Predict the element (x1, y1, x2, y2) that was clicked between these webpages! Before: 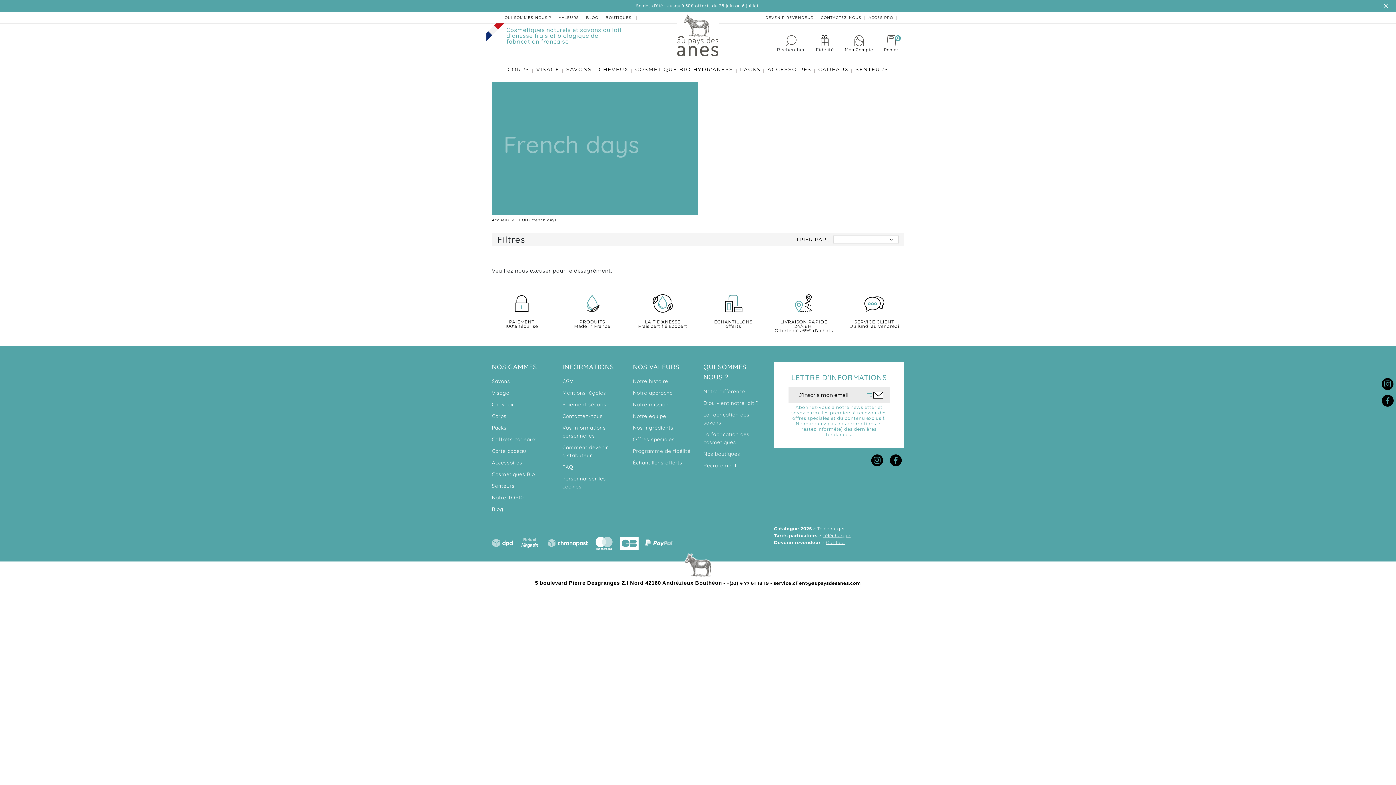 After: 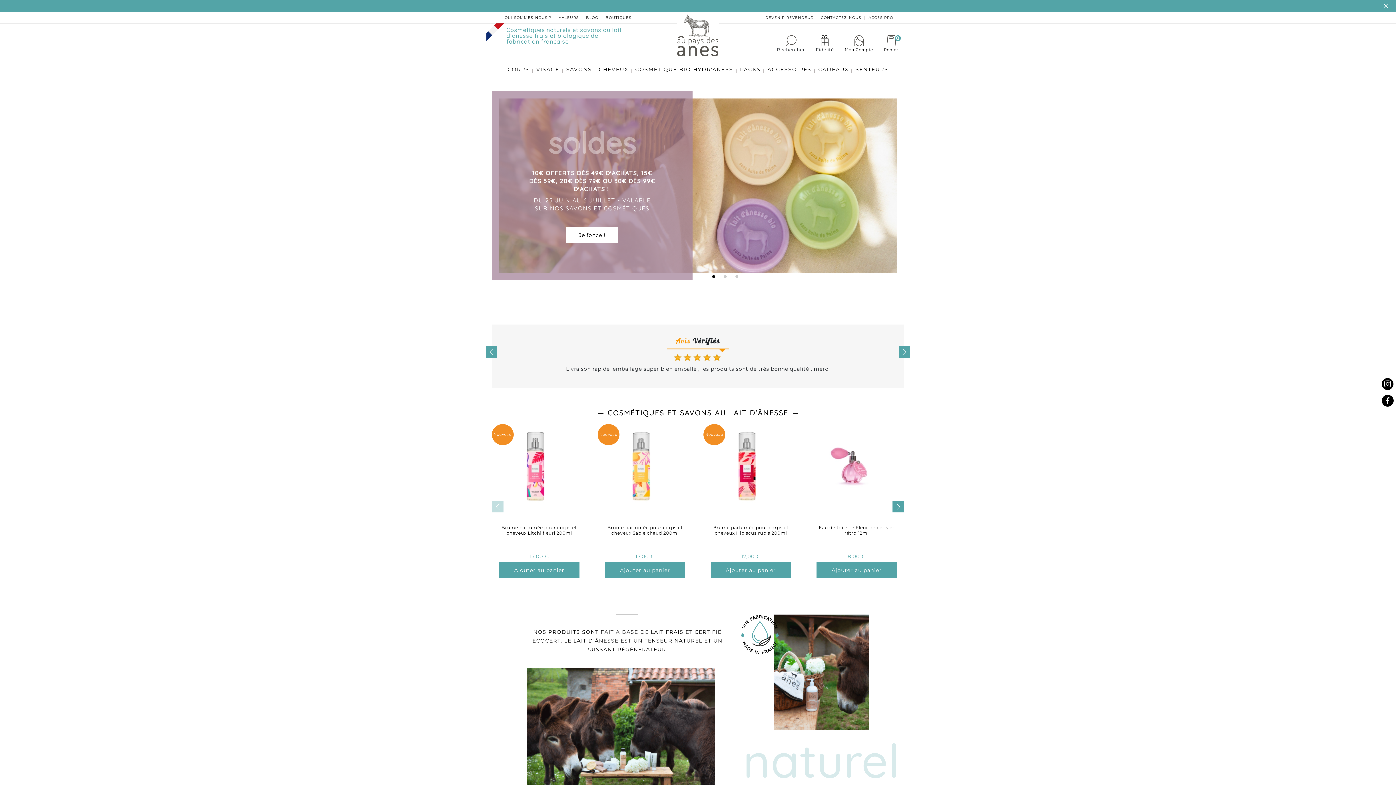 Action: bbox: (492, 217, 507, 222) label: Accueil